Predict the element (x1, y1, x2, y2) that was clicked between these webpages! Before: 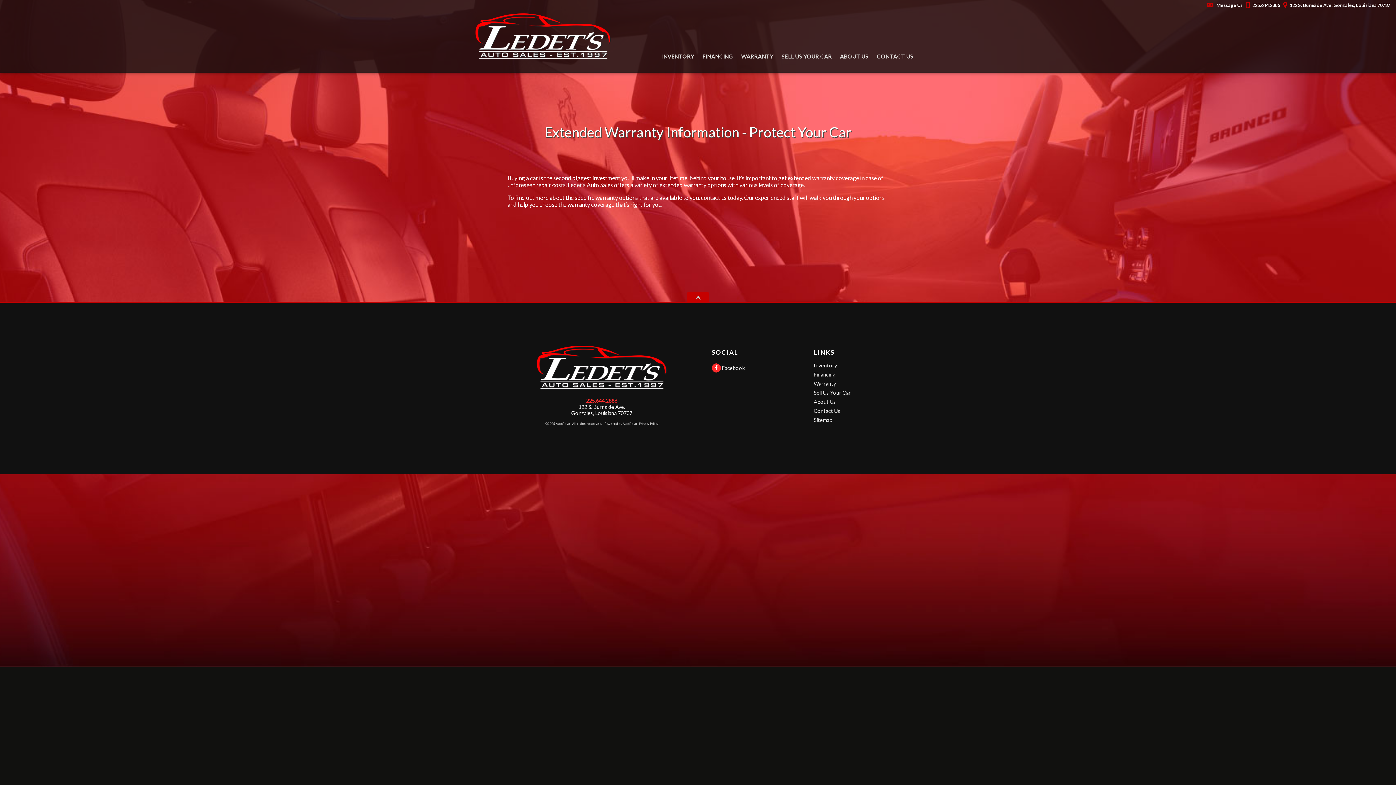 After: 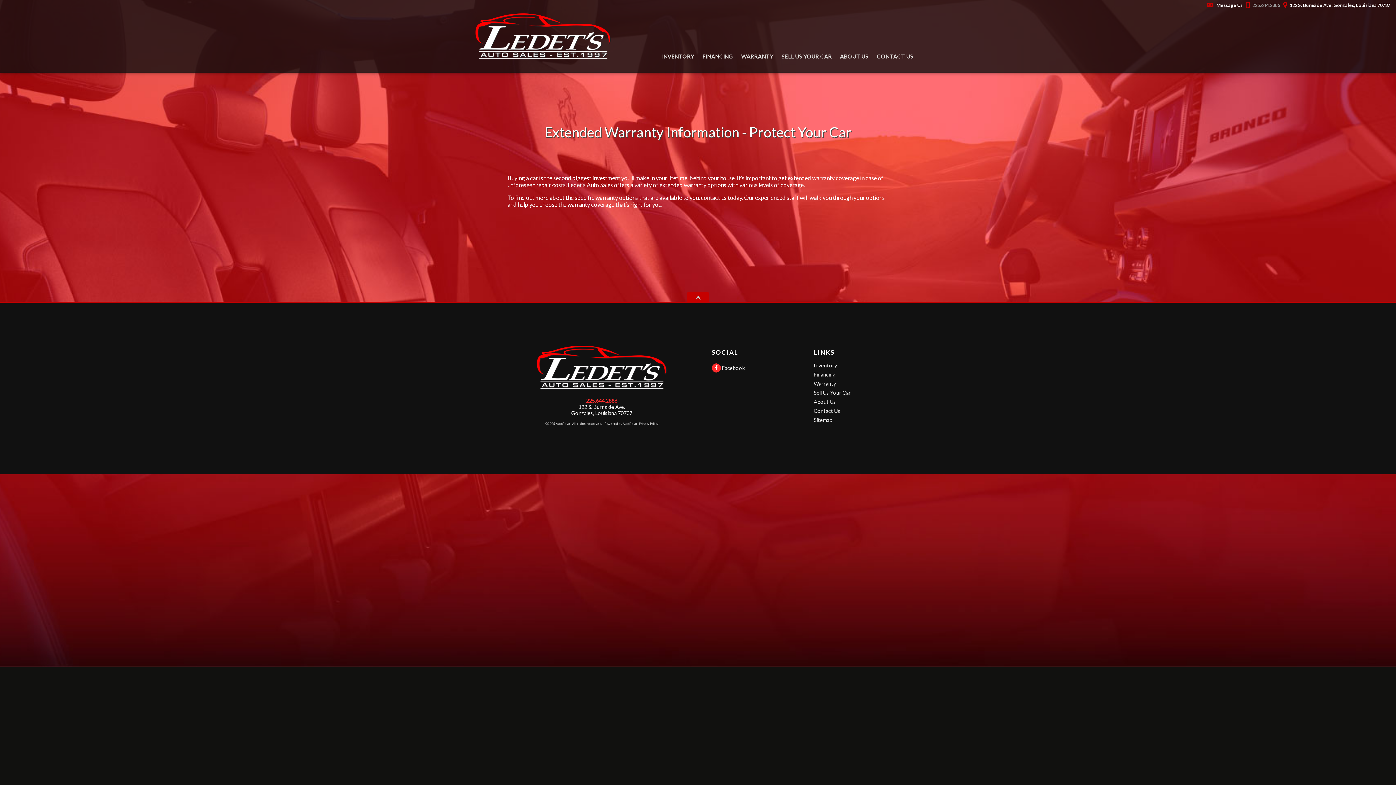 Action: bbox: (1243, -2, 1280, 7) label: 225.644.2886